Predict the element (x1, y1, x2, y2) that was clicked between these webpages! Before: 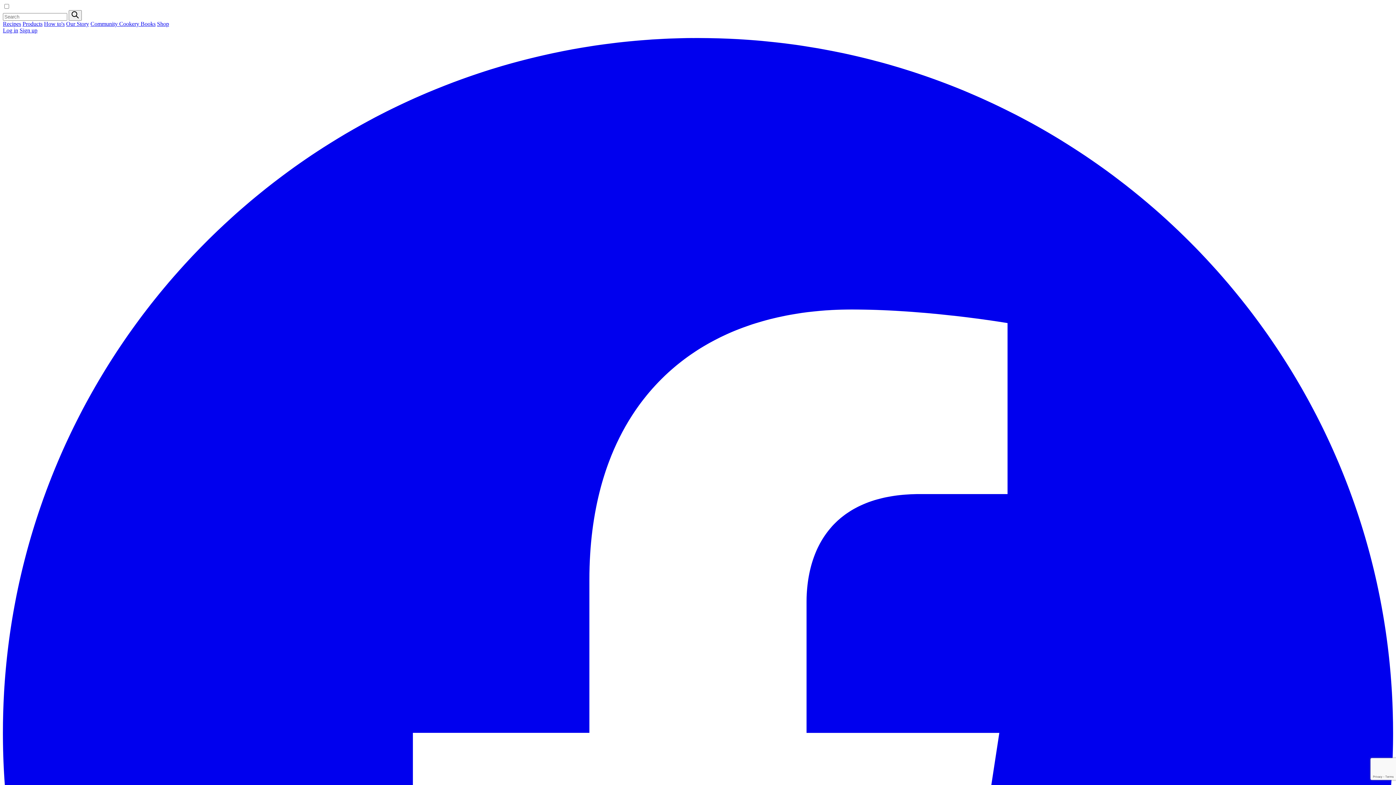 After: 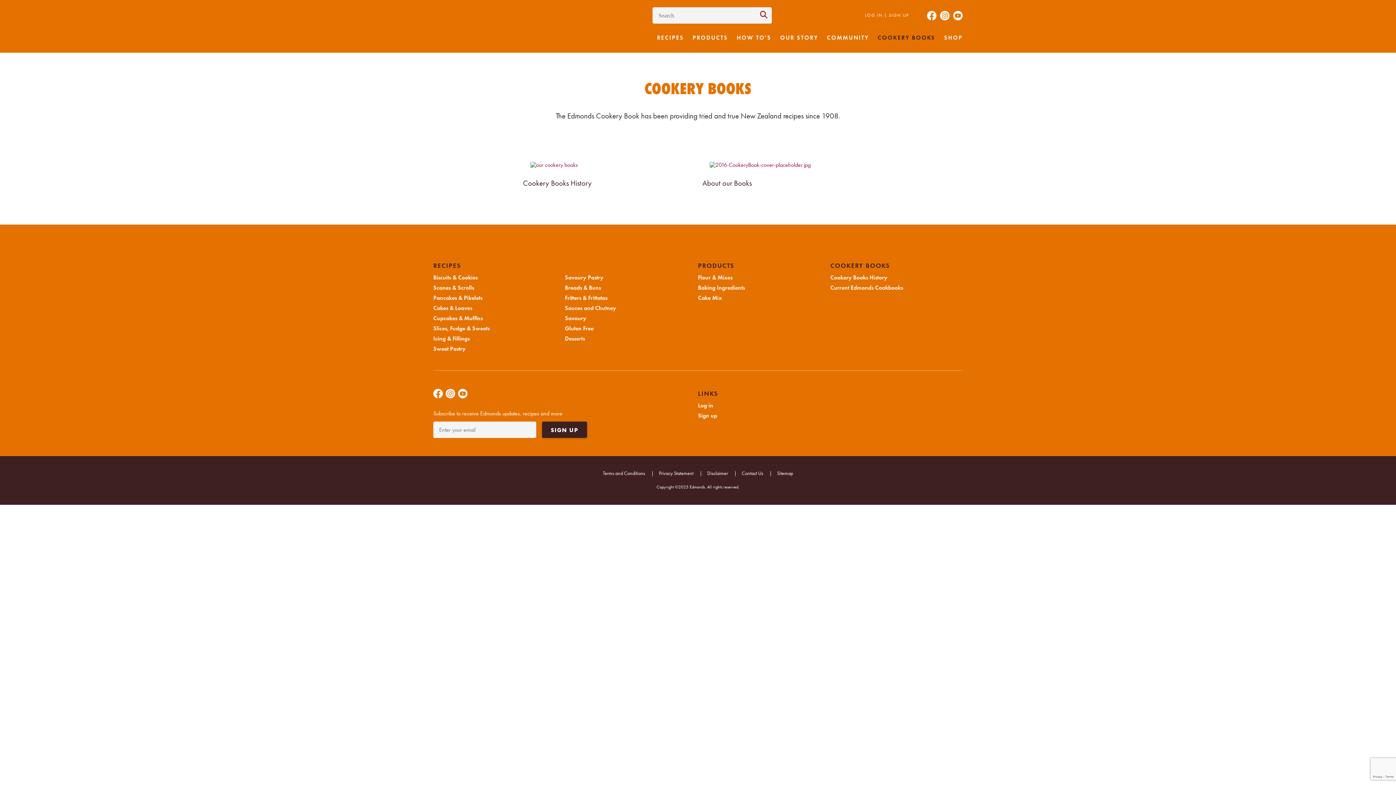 Action: bbox: (119, 20, 155, 26) label: Cookery Books